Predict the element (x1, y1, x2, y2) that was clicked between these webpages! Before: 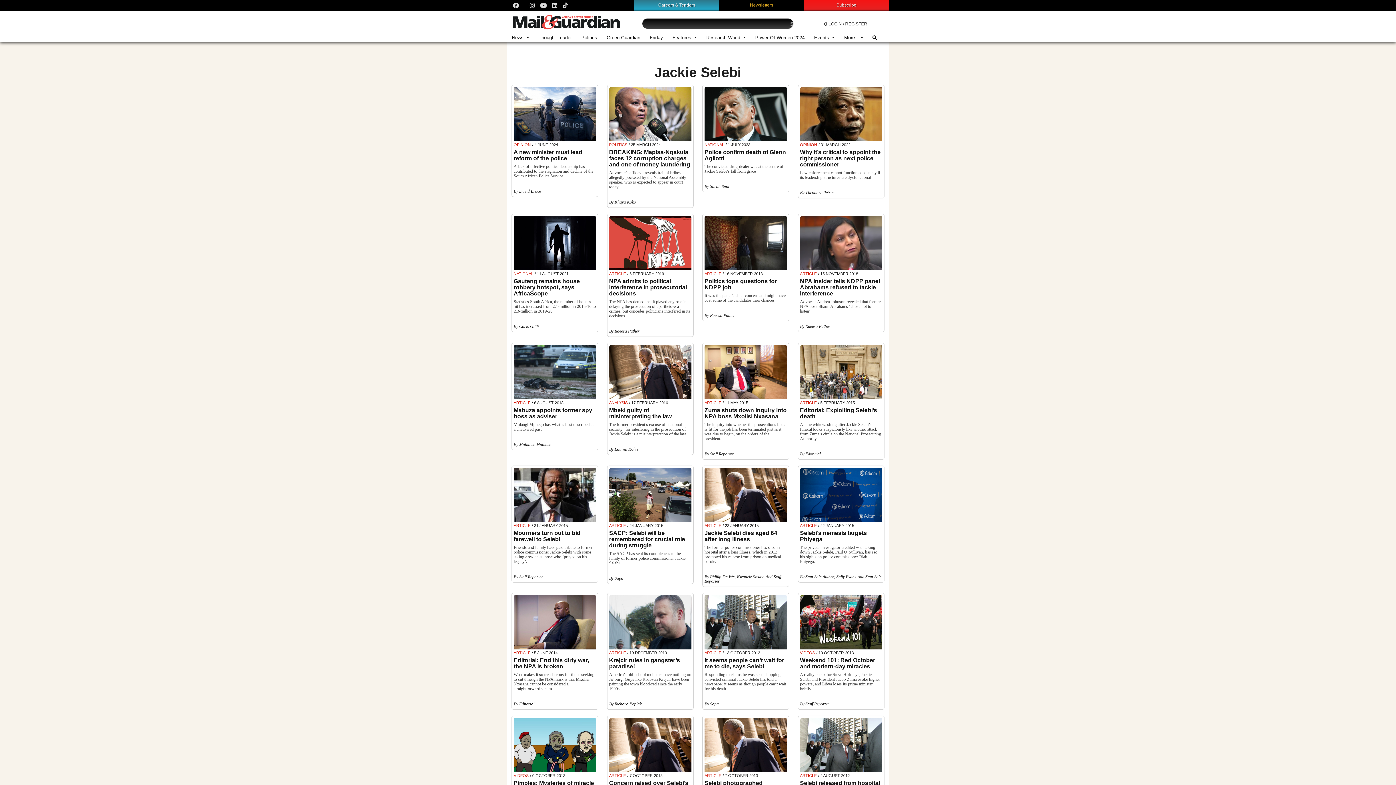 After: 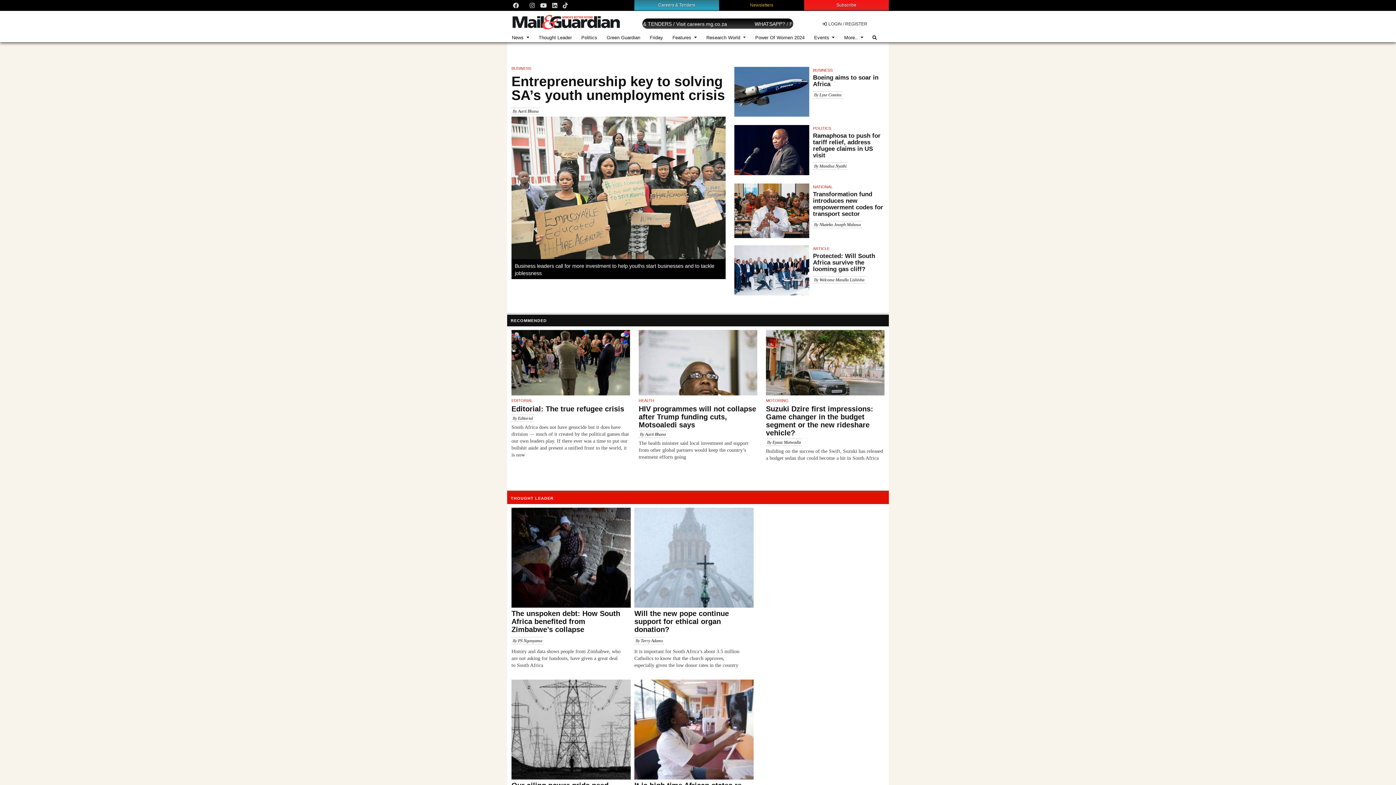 Action: bbox: (507, 17, 620, 28)